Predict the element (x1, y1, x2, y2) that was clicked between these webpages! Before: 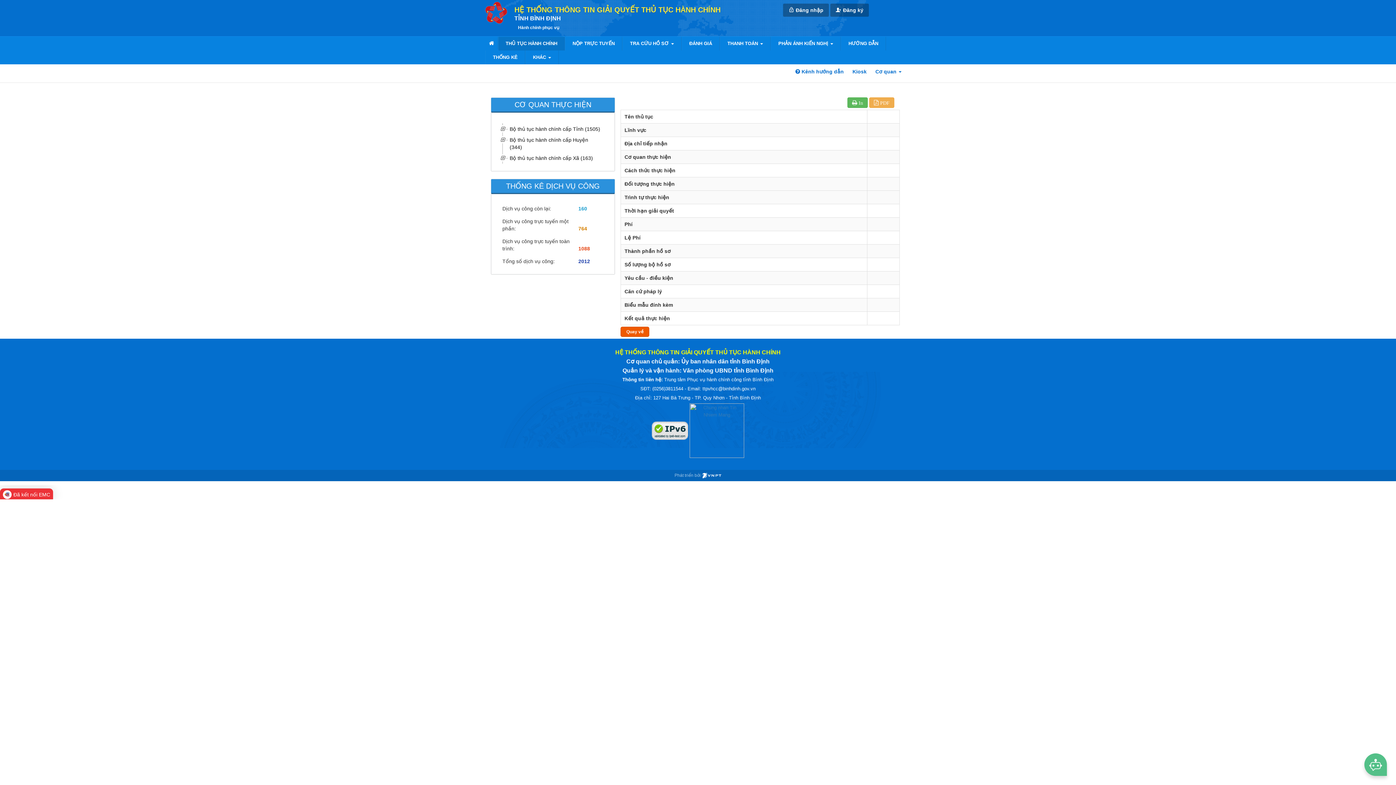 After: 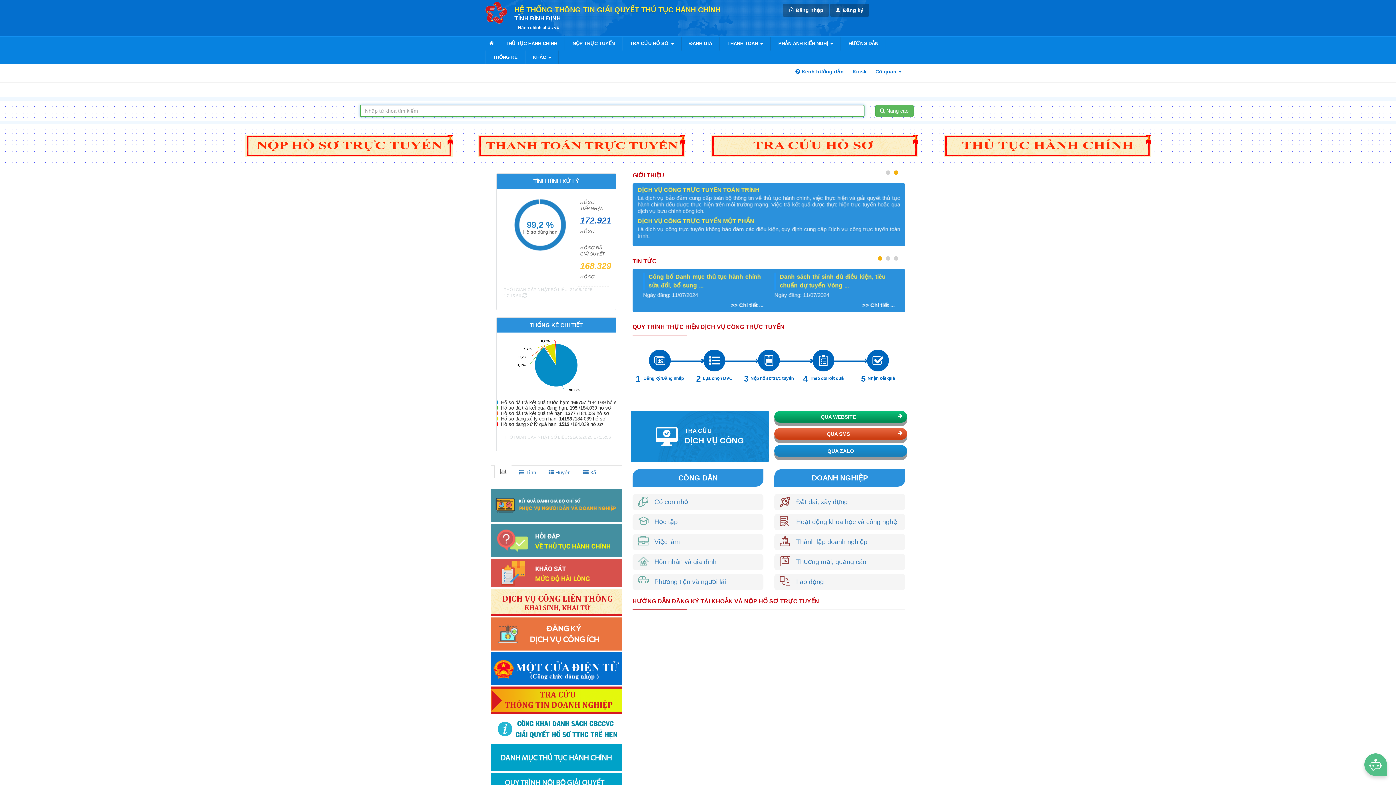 Action: bbox: (485, 1, 507, 23)